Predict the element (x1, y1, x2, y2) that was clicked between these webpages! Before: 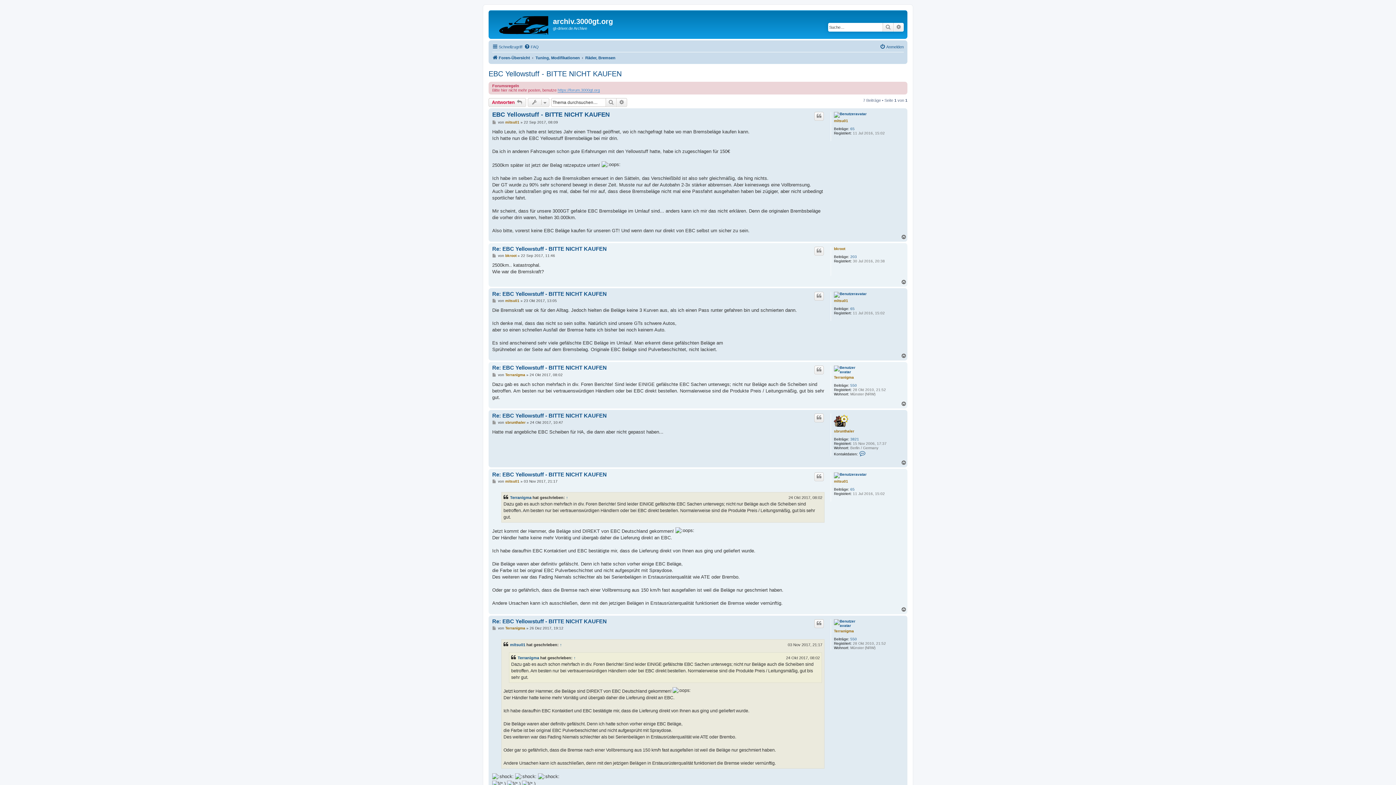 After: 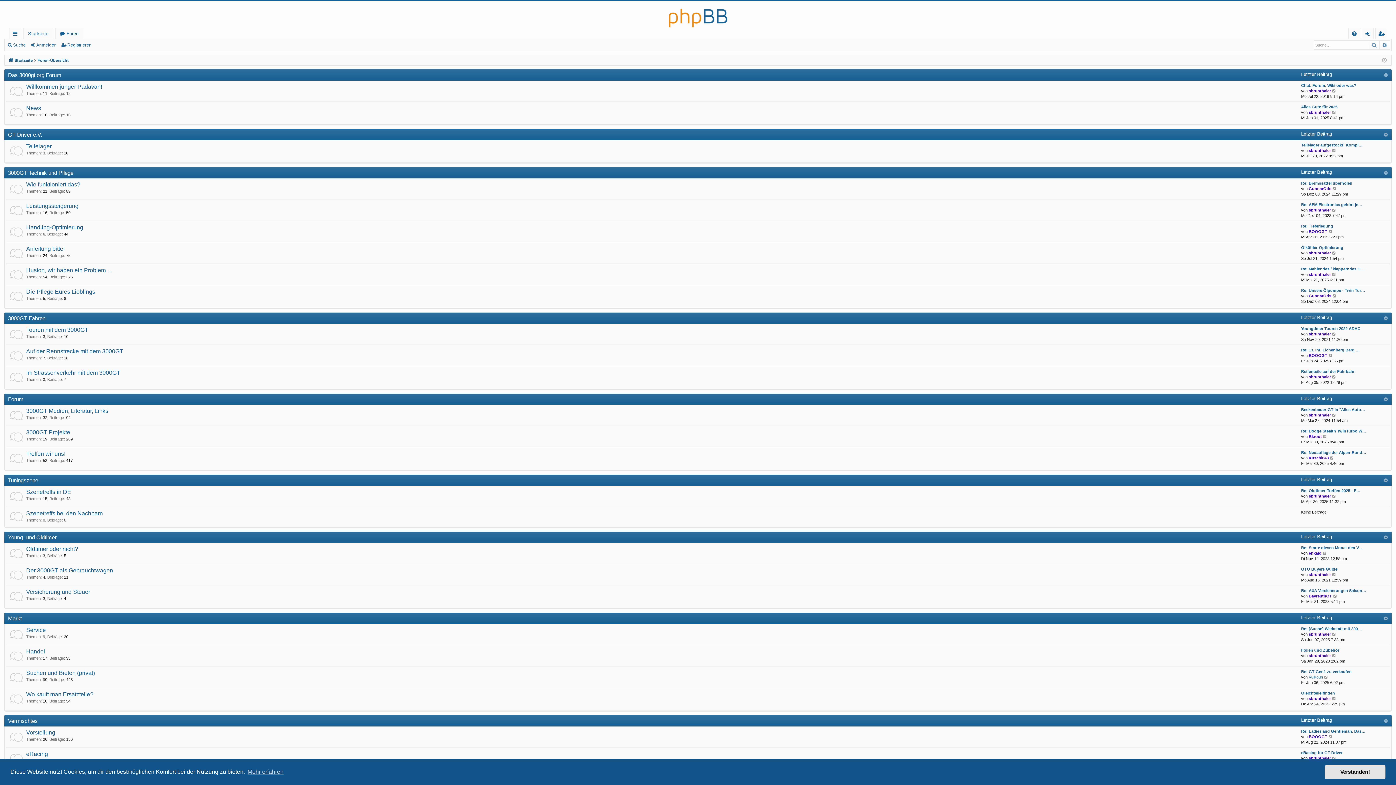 Action: bbox: (557, 87, 600, 92) label: https://forum.3000gt.org